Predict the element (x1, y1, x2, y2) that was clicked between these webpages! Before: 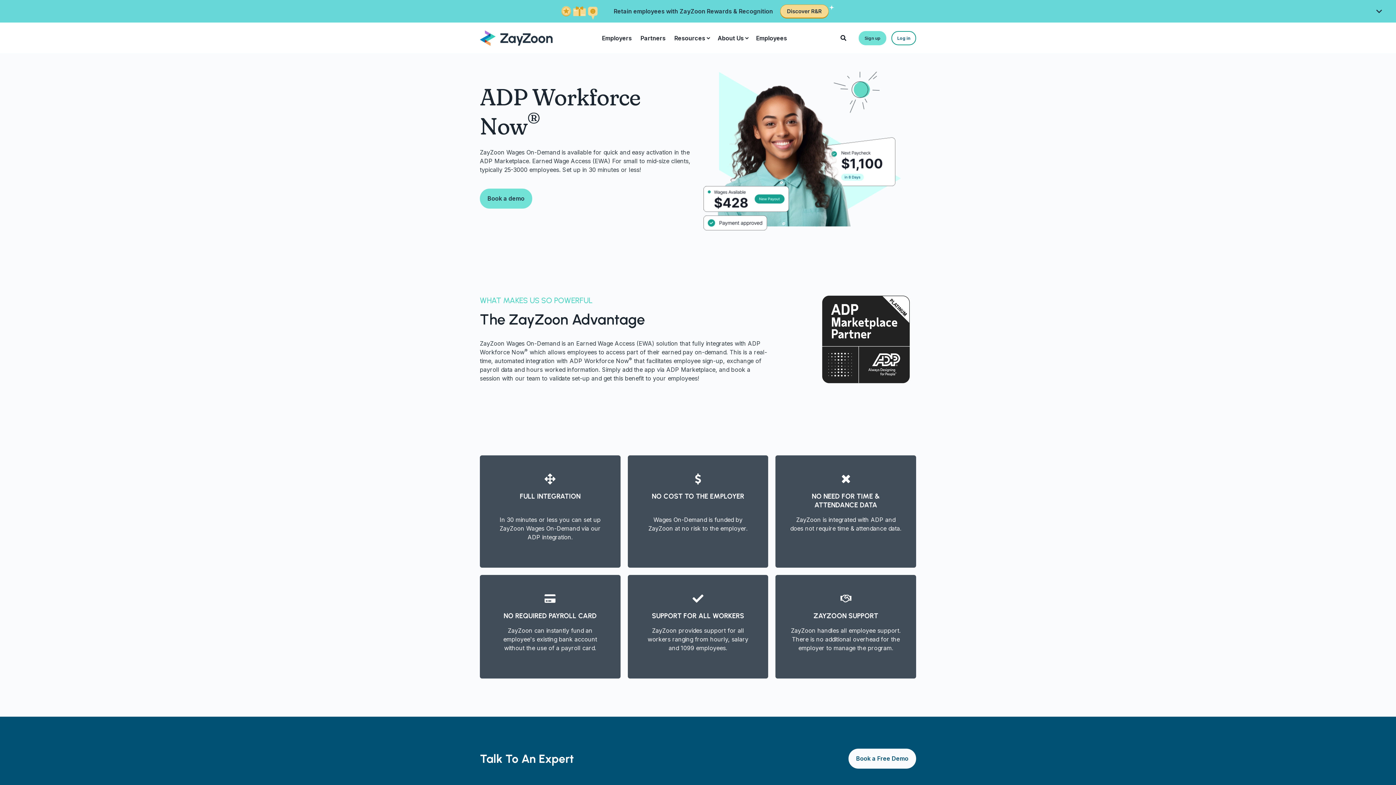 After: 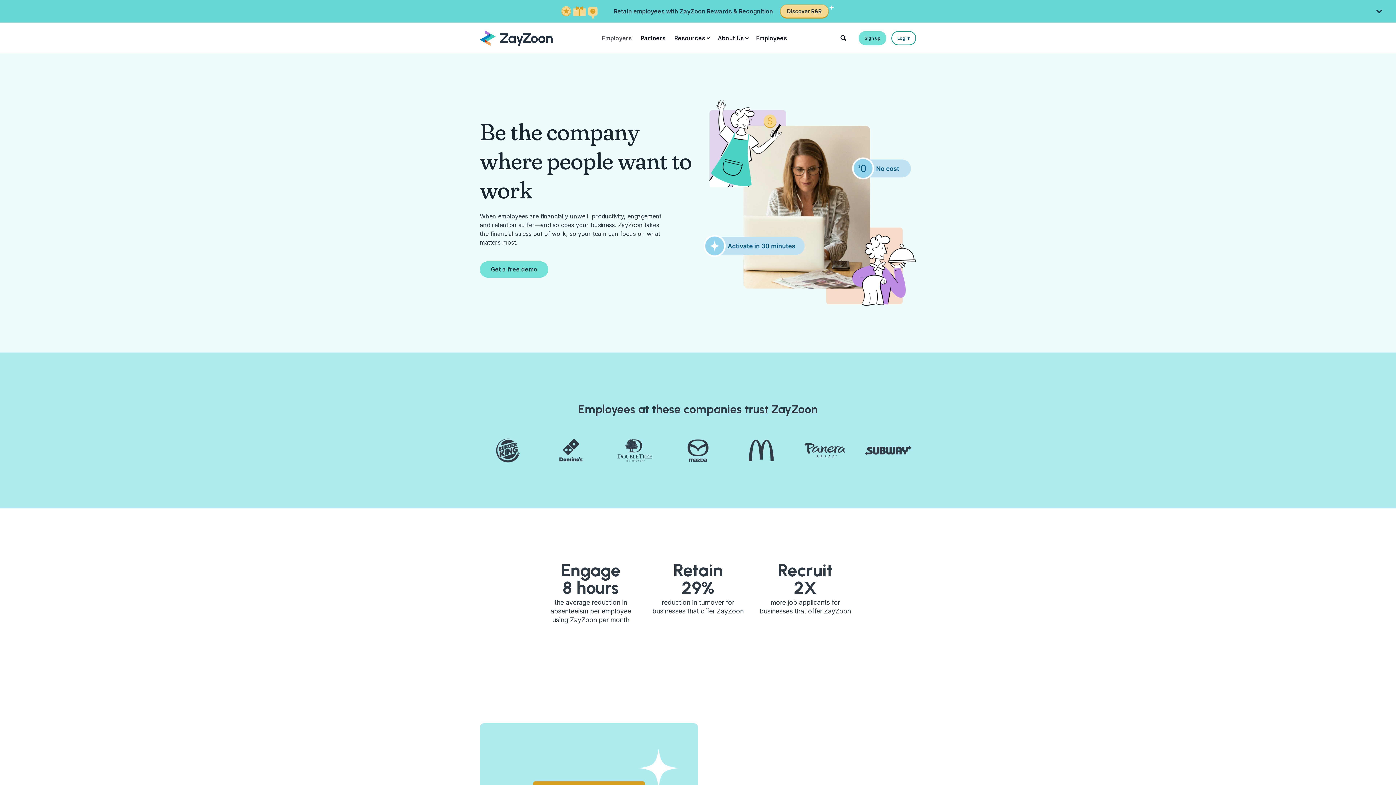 Action: bbox: (602, 22, 636, 54) label: Employers